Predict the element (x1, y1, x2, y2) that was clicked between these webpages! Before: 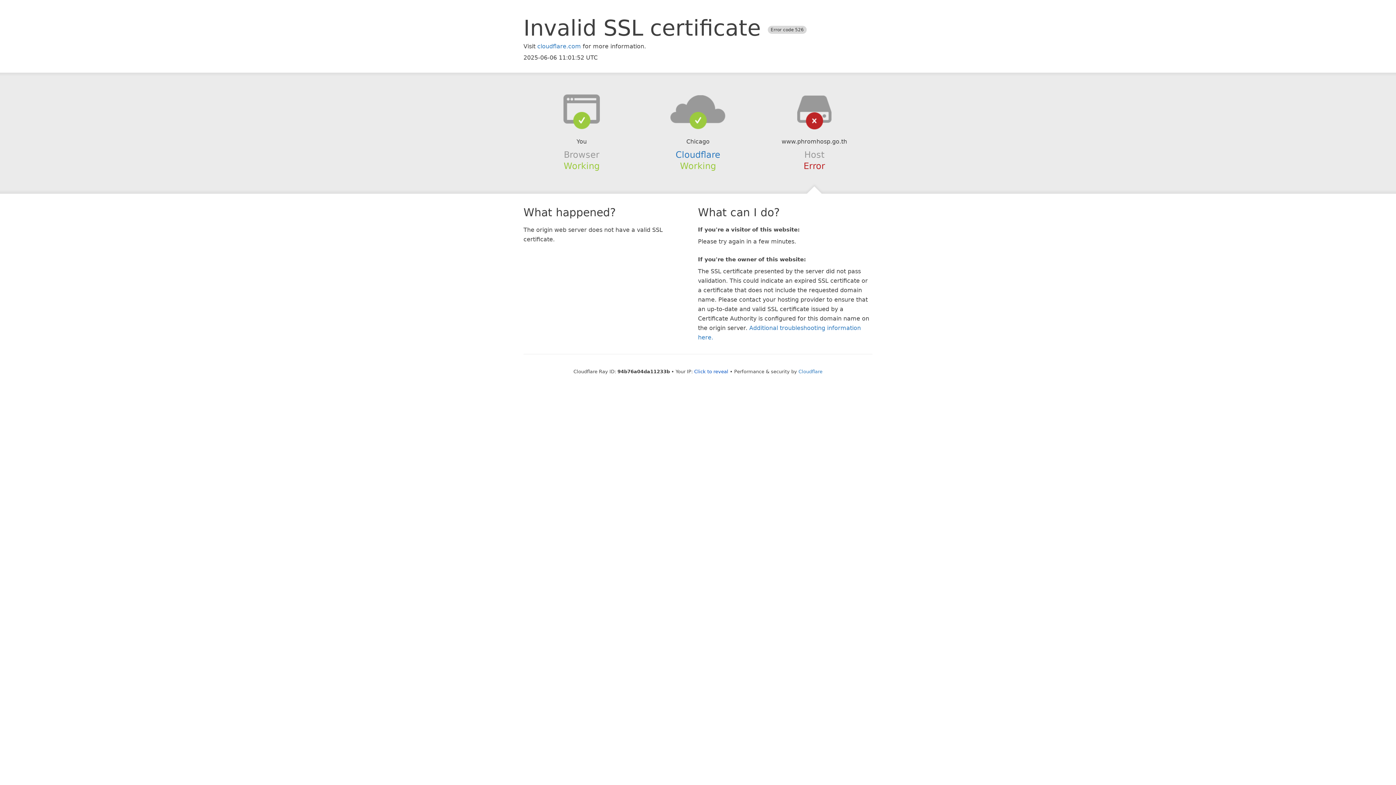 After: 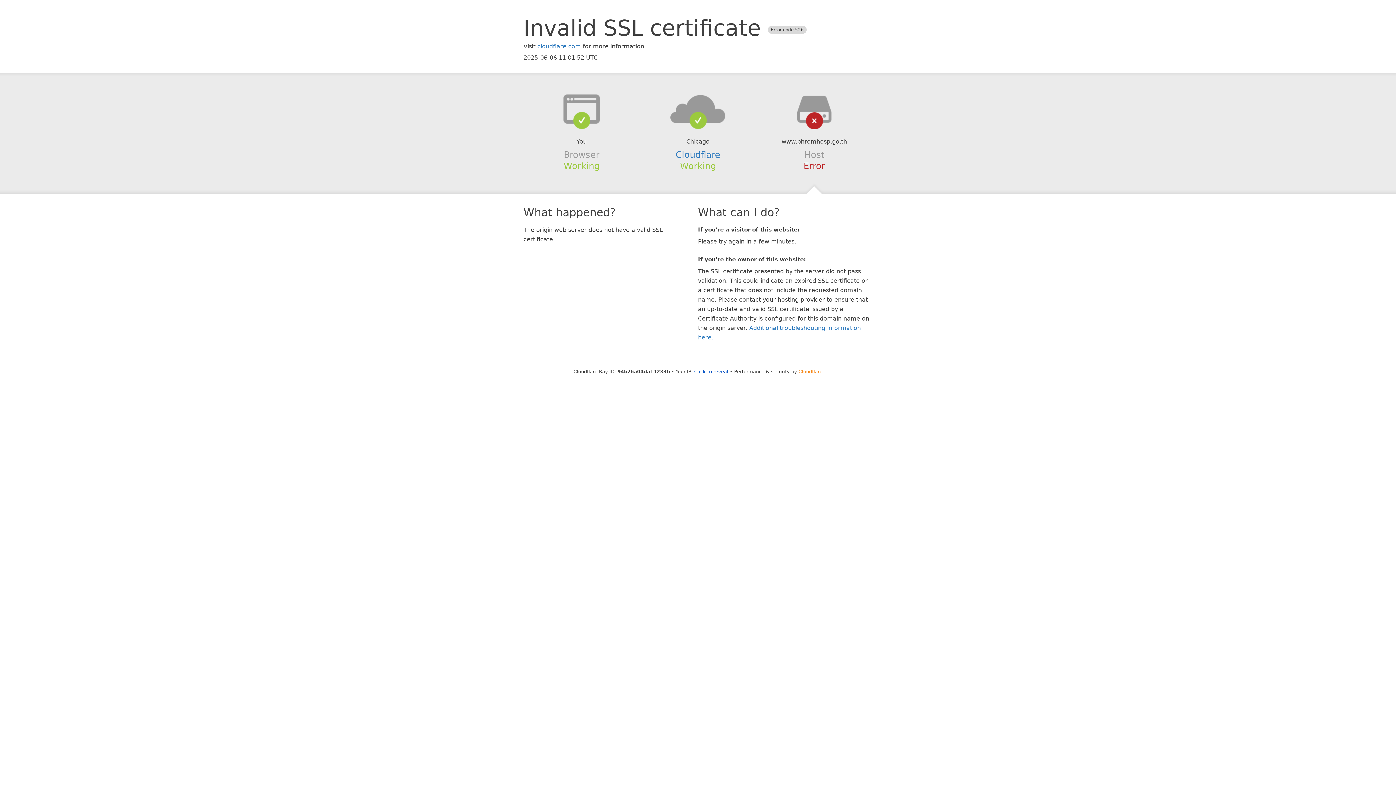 Action: bbox: (798, 368, 822, 374) label: Cloudflare